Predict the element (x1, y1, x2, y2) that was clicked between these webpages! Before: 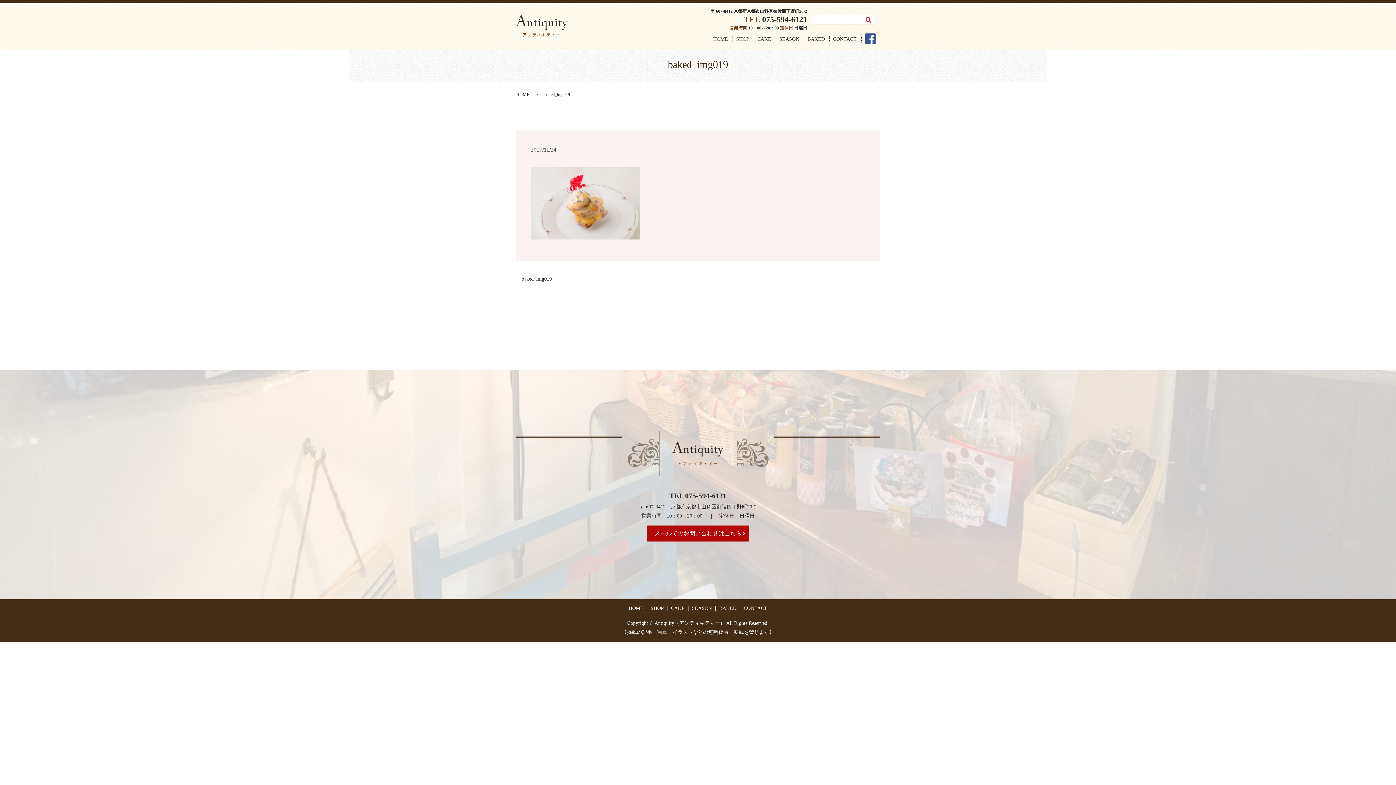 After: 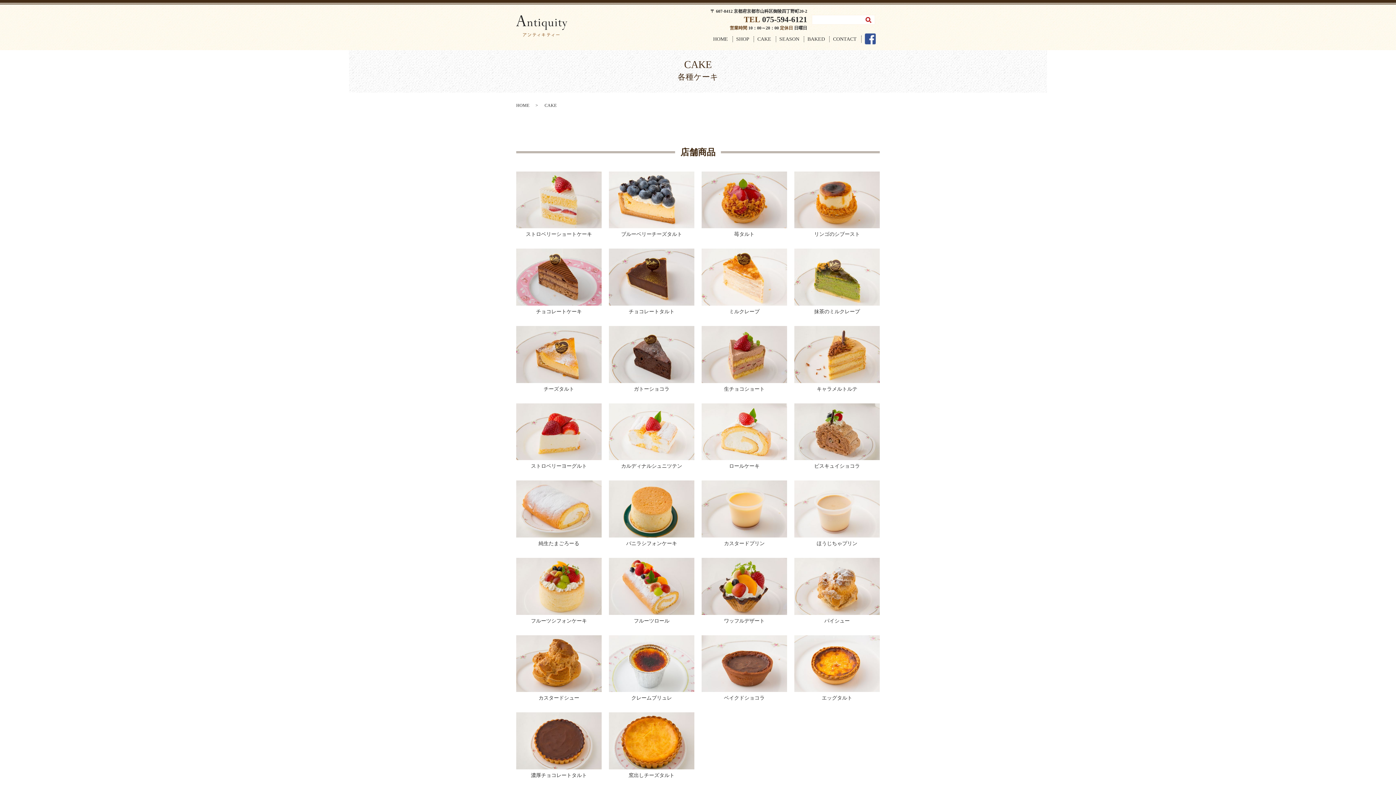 Action: bbox: (753, 33, 775, 45) label: CAKE